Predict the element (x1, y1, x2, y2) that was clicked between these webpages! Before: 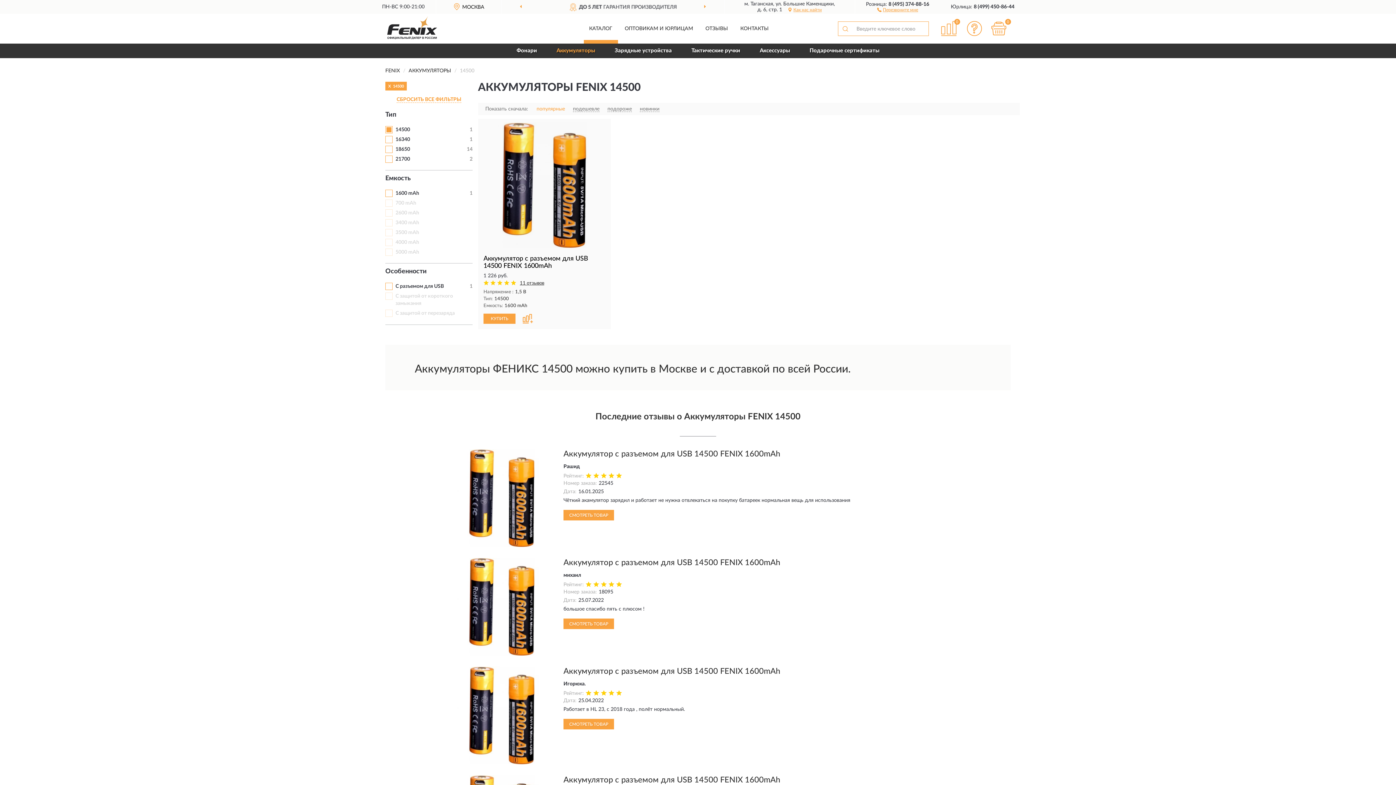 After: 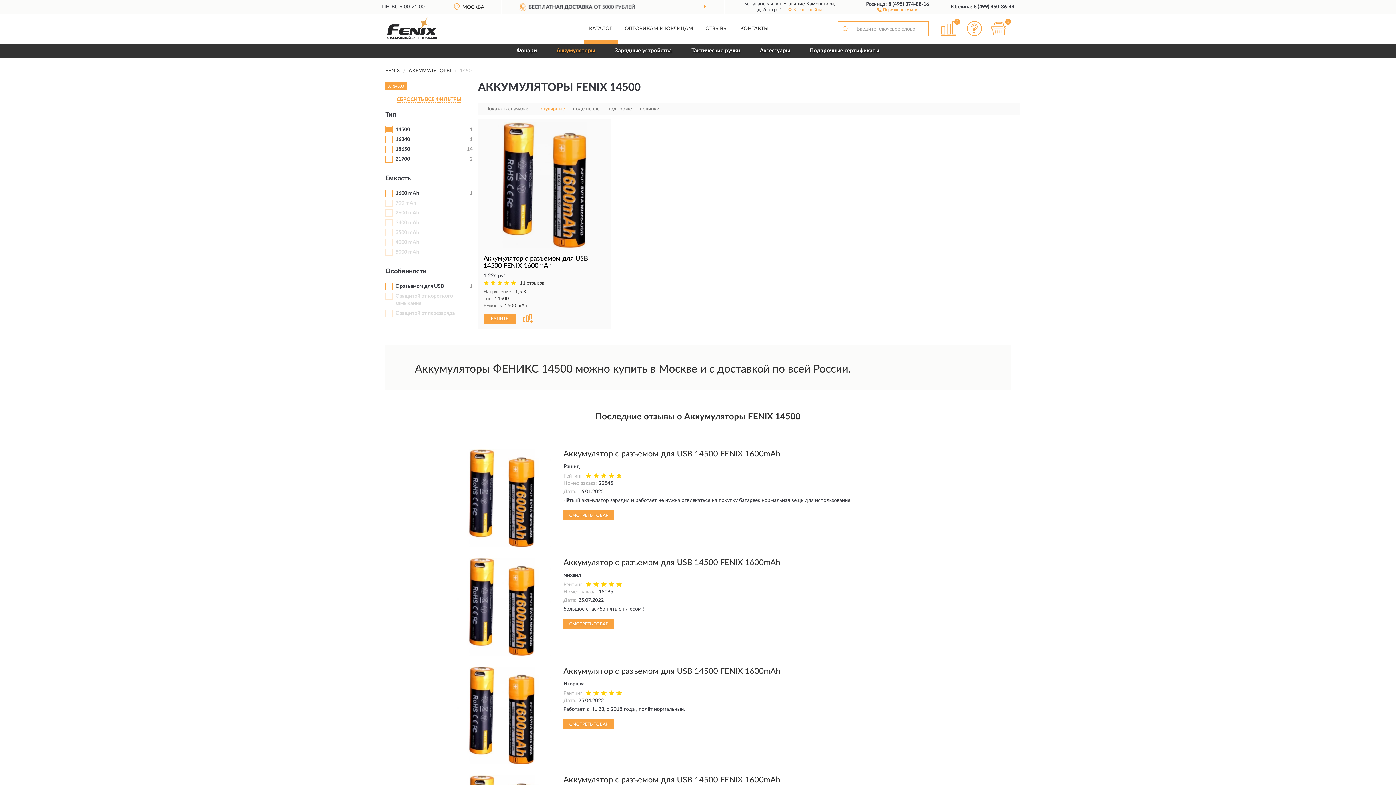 Action: bbox: (395, 230, 419, 235) label: 3500 mAh